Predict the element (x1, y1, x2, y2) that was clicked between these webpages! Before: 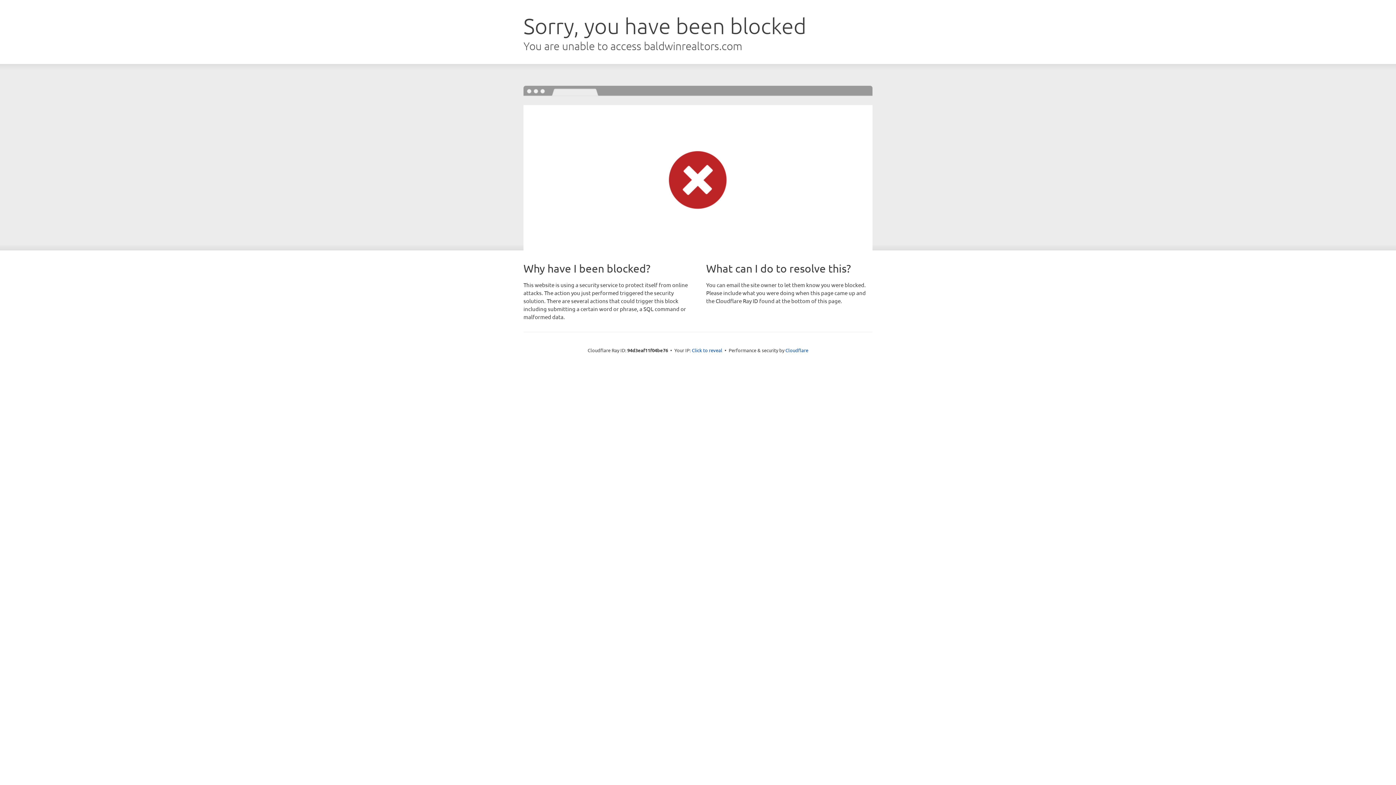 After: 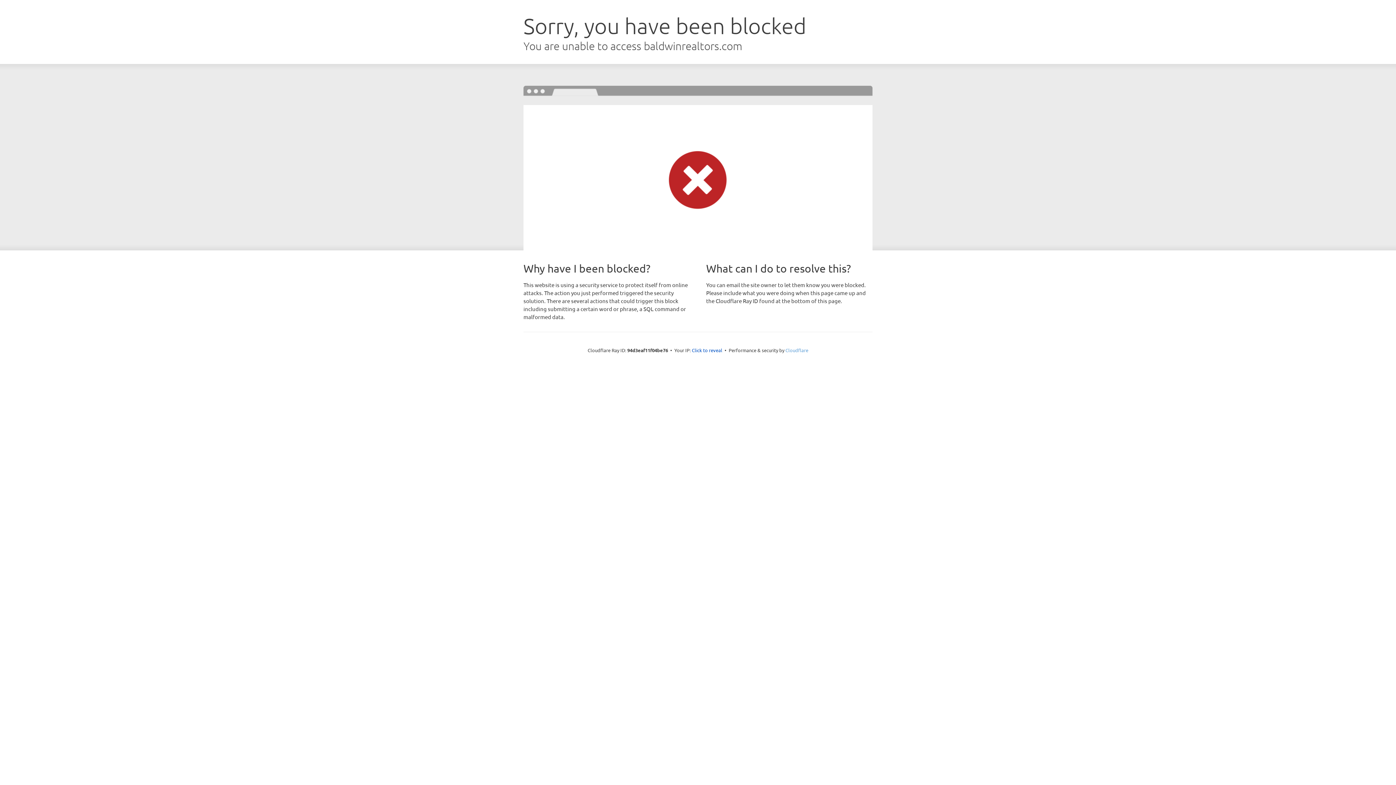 Action: bbox: (785, 347, 808, 353) label: Cloudflare